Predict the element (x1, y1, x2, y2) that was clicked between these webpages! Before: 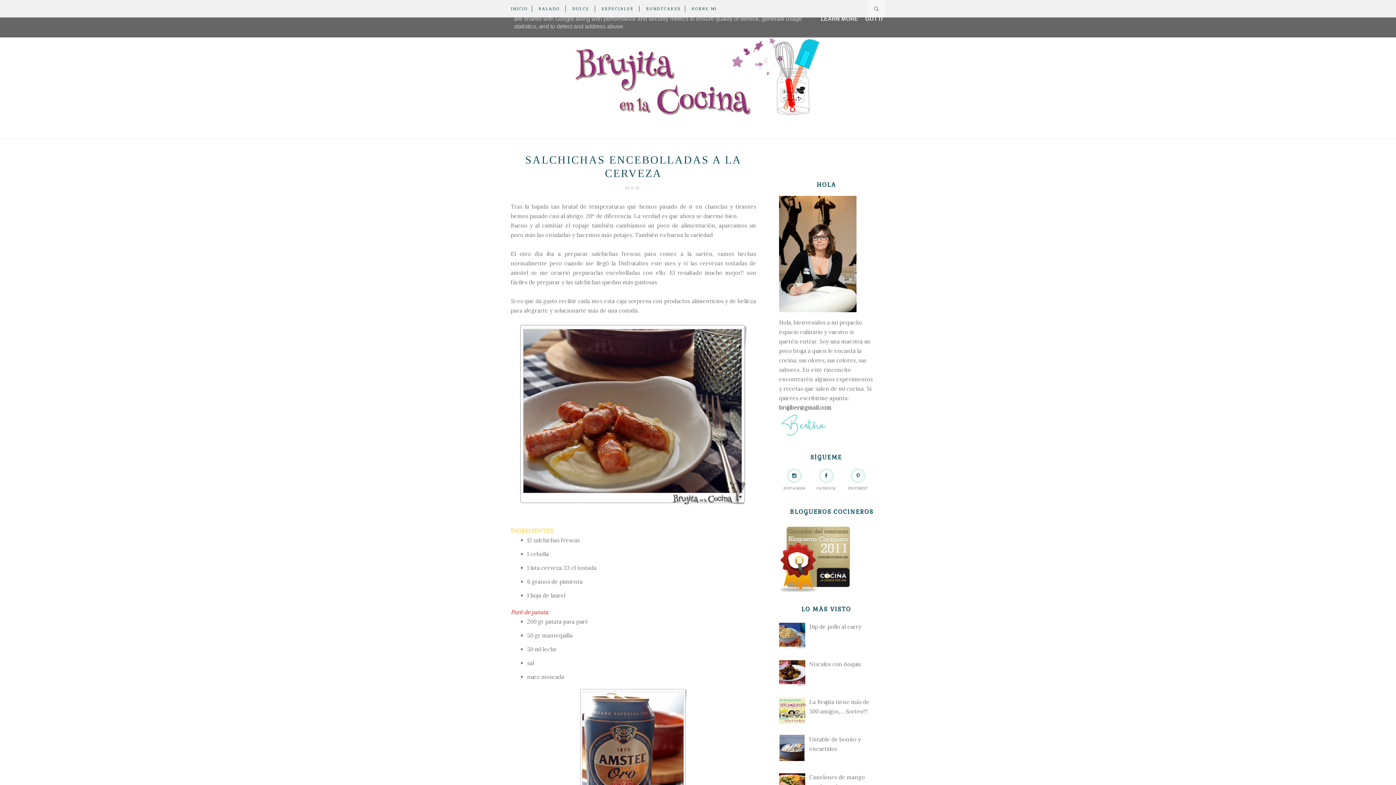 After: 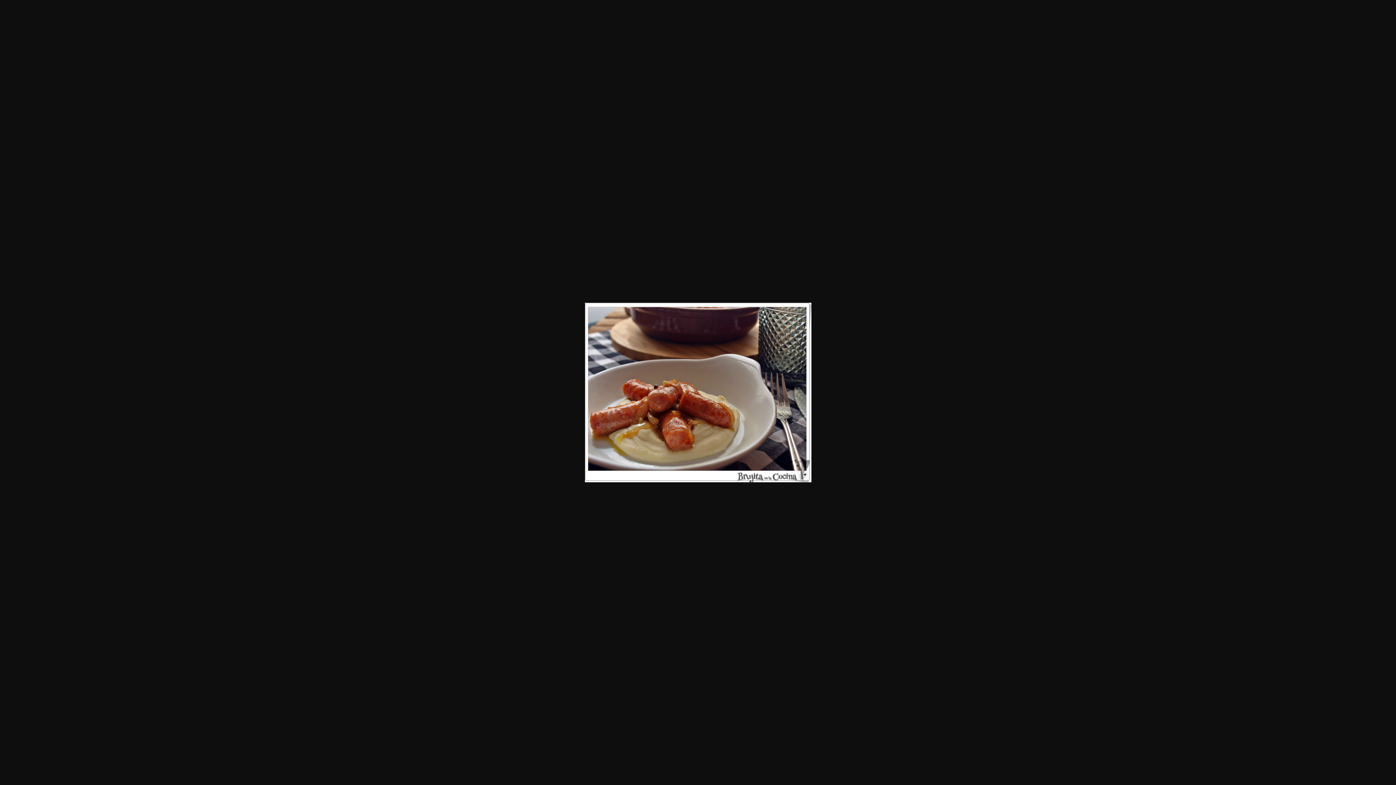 Action: bbox: (520, 499, 746, 506)